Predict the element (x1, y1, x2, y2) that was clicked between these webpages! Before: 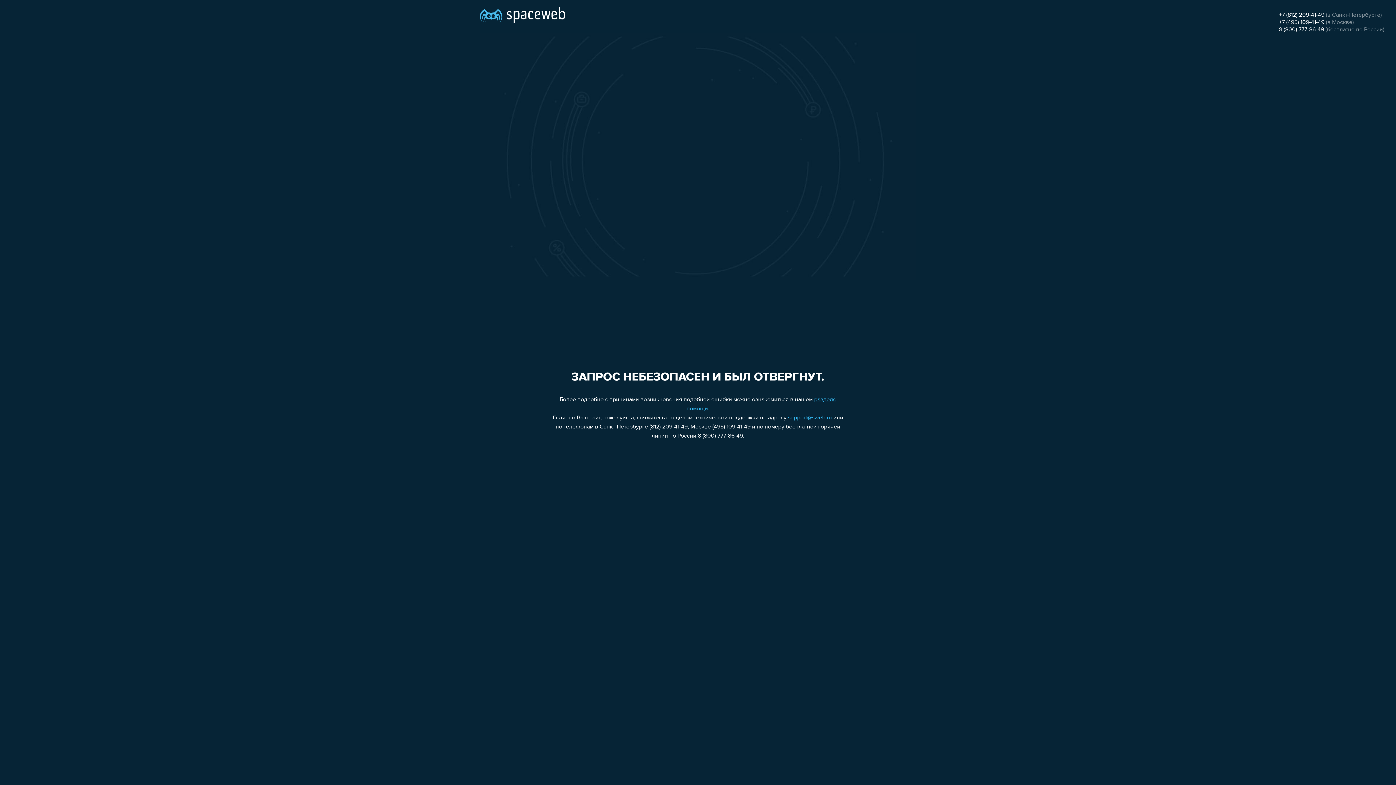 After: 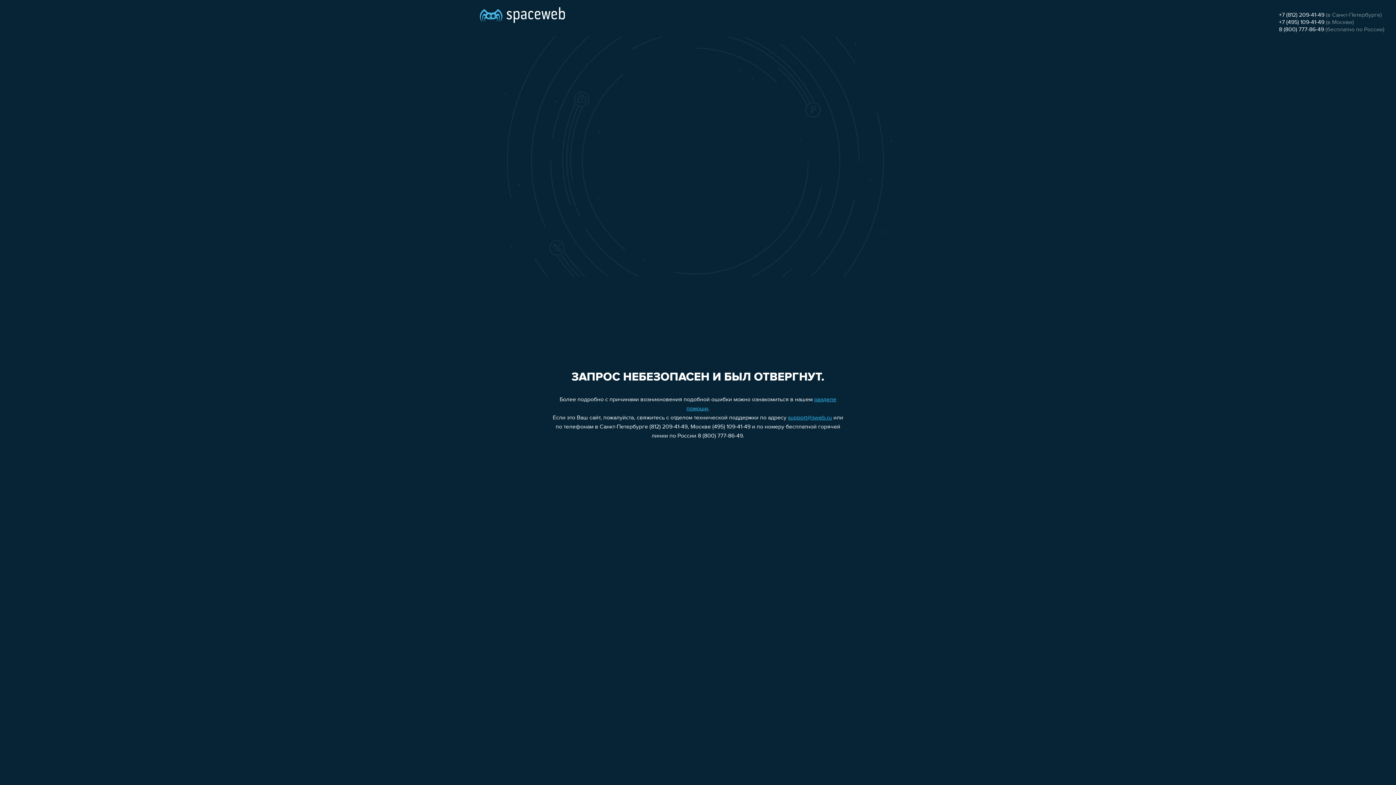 Action: label: support@sweb.ru bbox: (788, 415, 832, 421)